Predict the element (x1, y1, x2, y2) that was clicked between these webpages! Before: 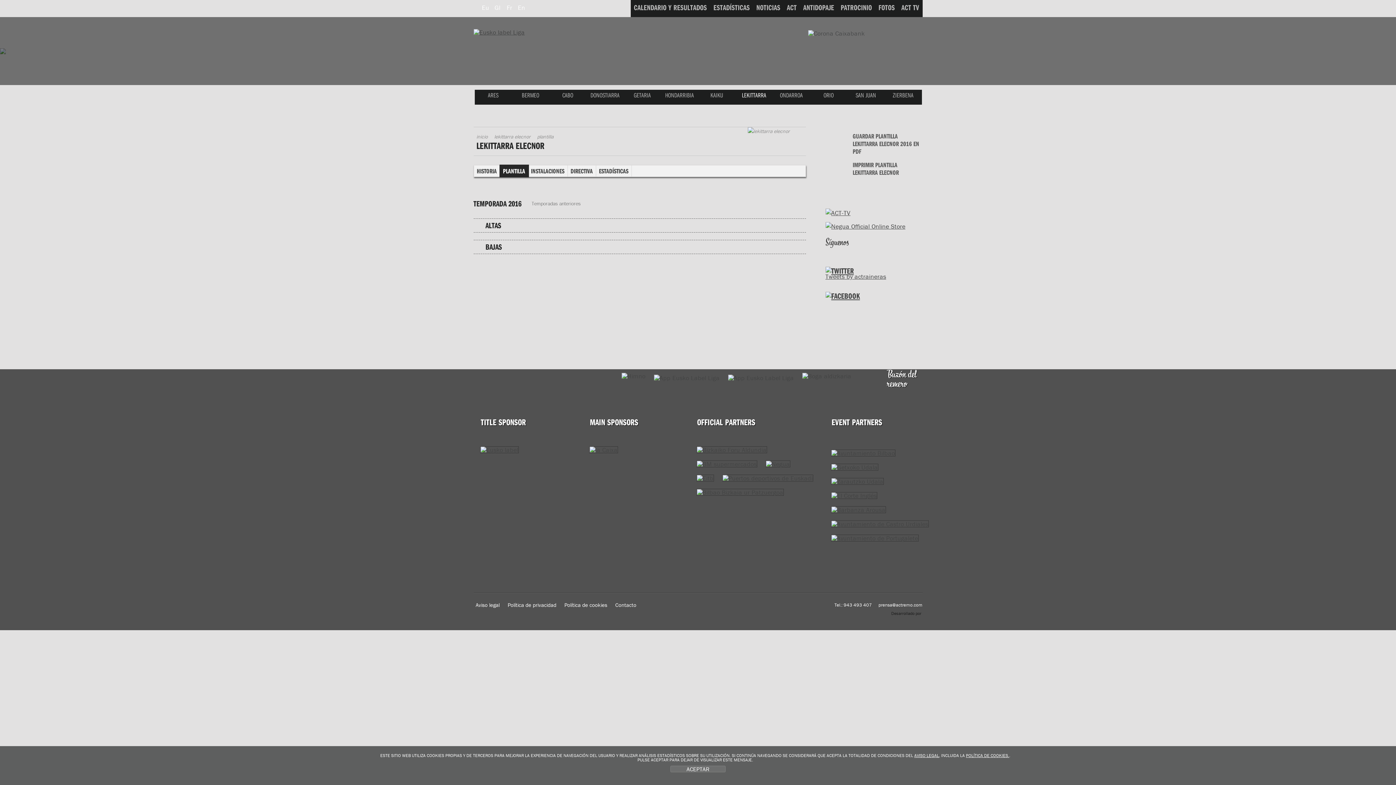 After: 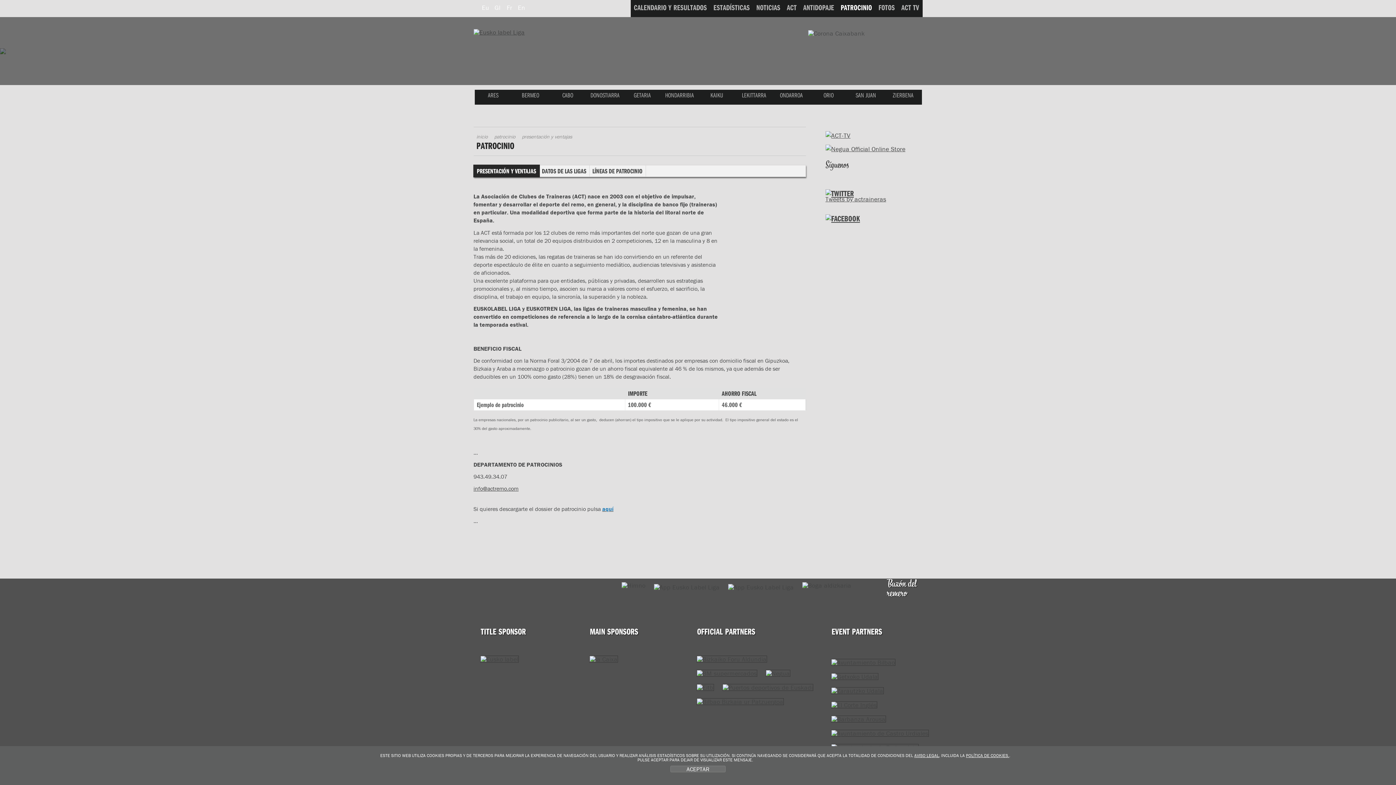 Action: bbox: (837, 0, 875, 17) label: PATROCINIO